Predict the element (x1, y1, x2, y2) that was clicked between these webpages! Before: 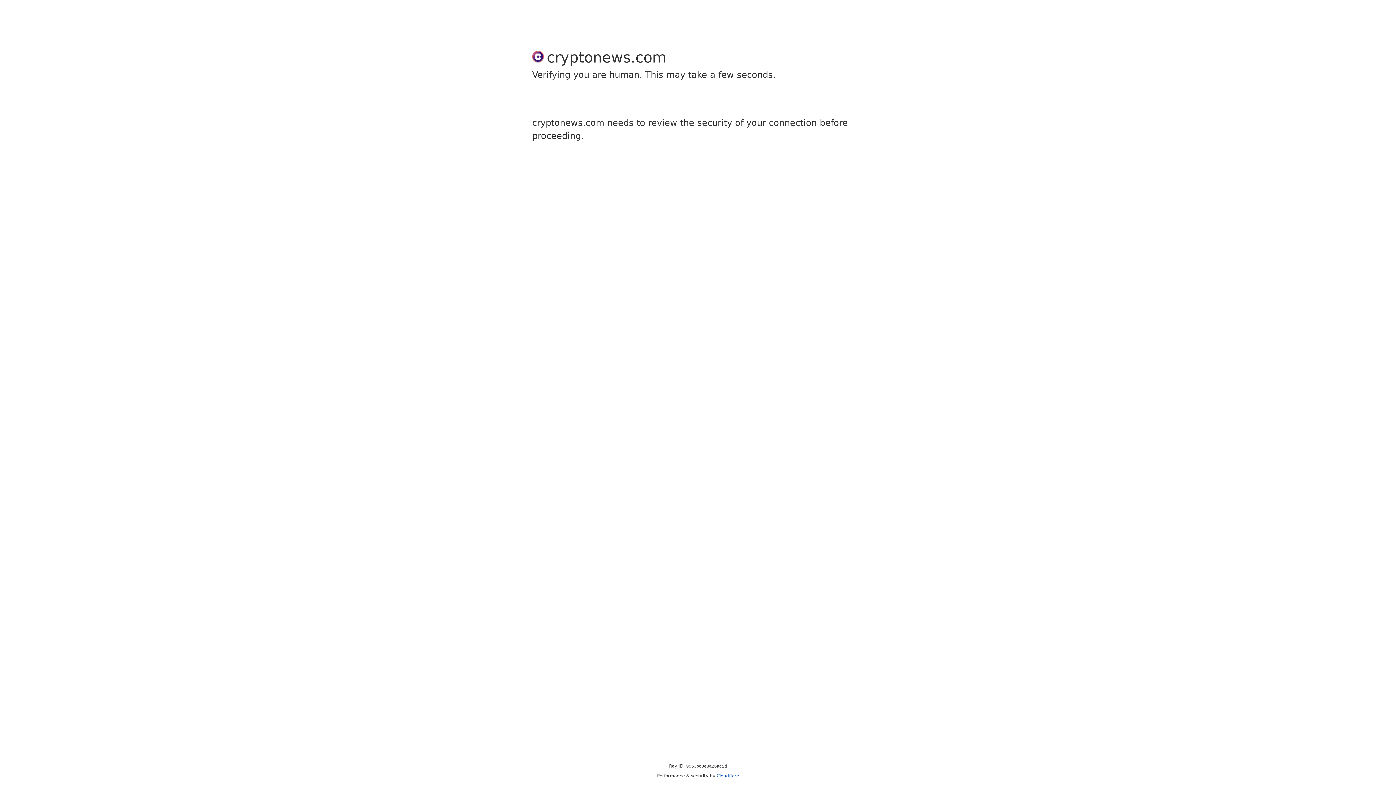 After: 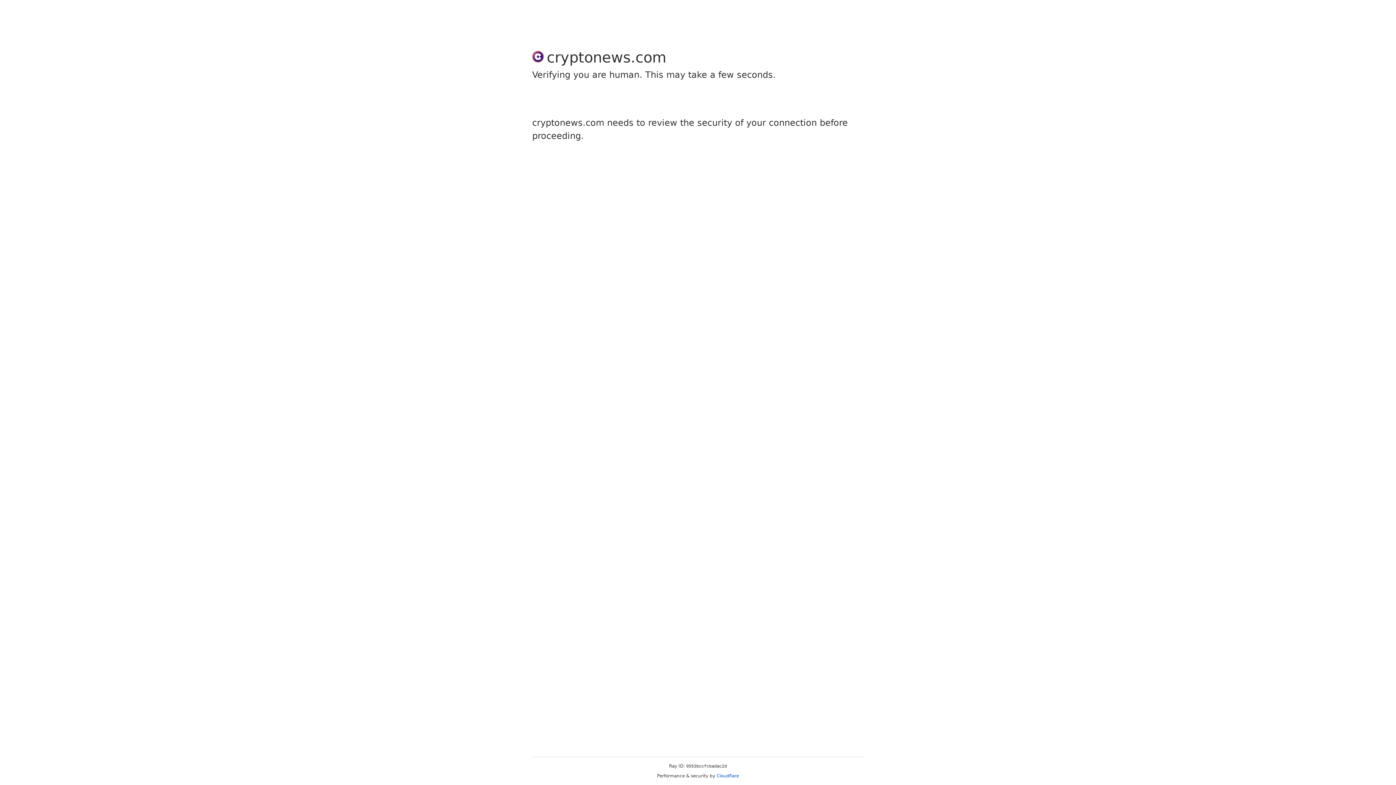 Action: bbox: (716, 773, 739, 778) label: Cloudflare